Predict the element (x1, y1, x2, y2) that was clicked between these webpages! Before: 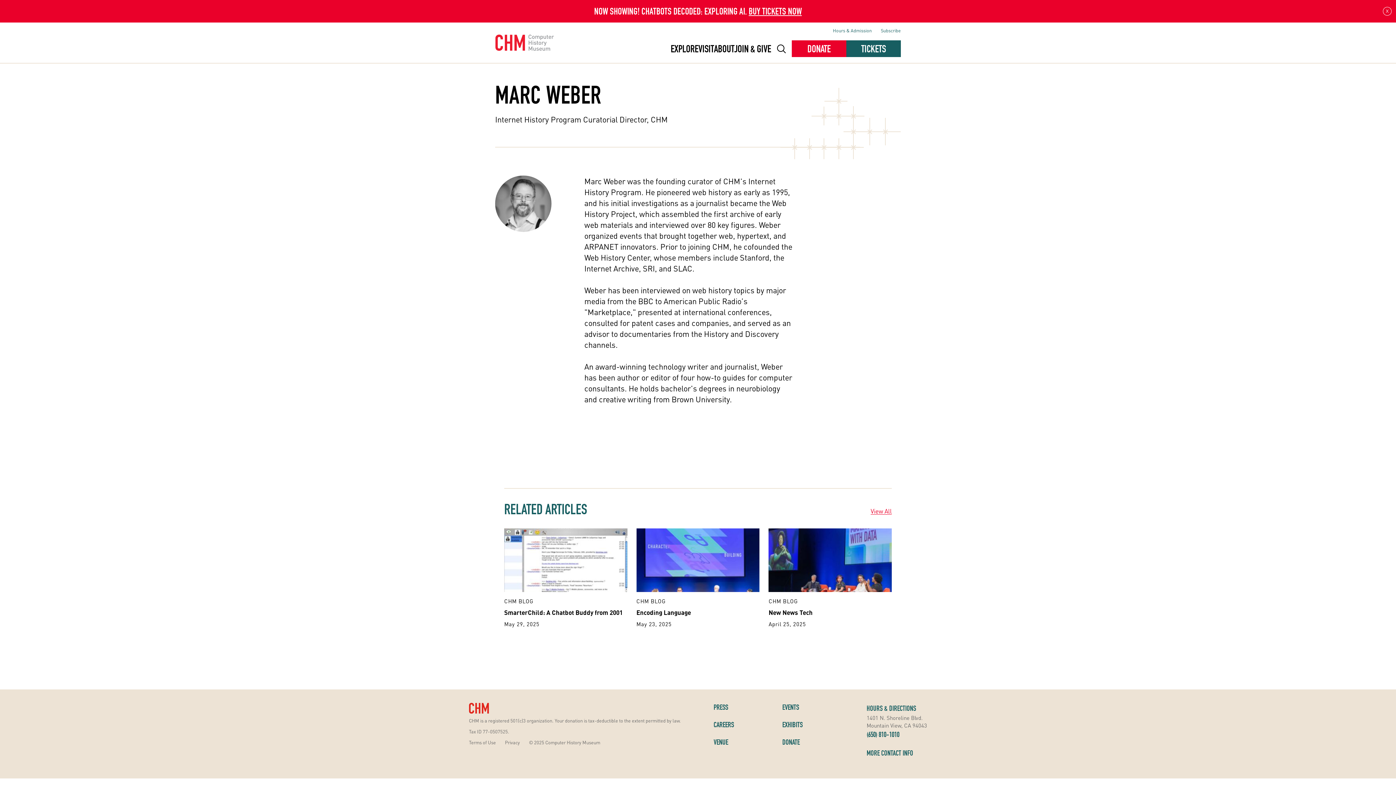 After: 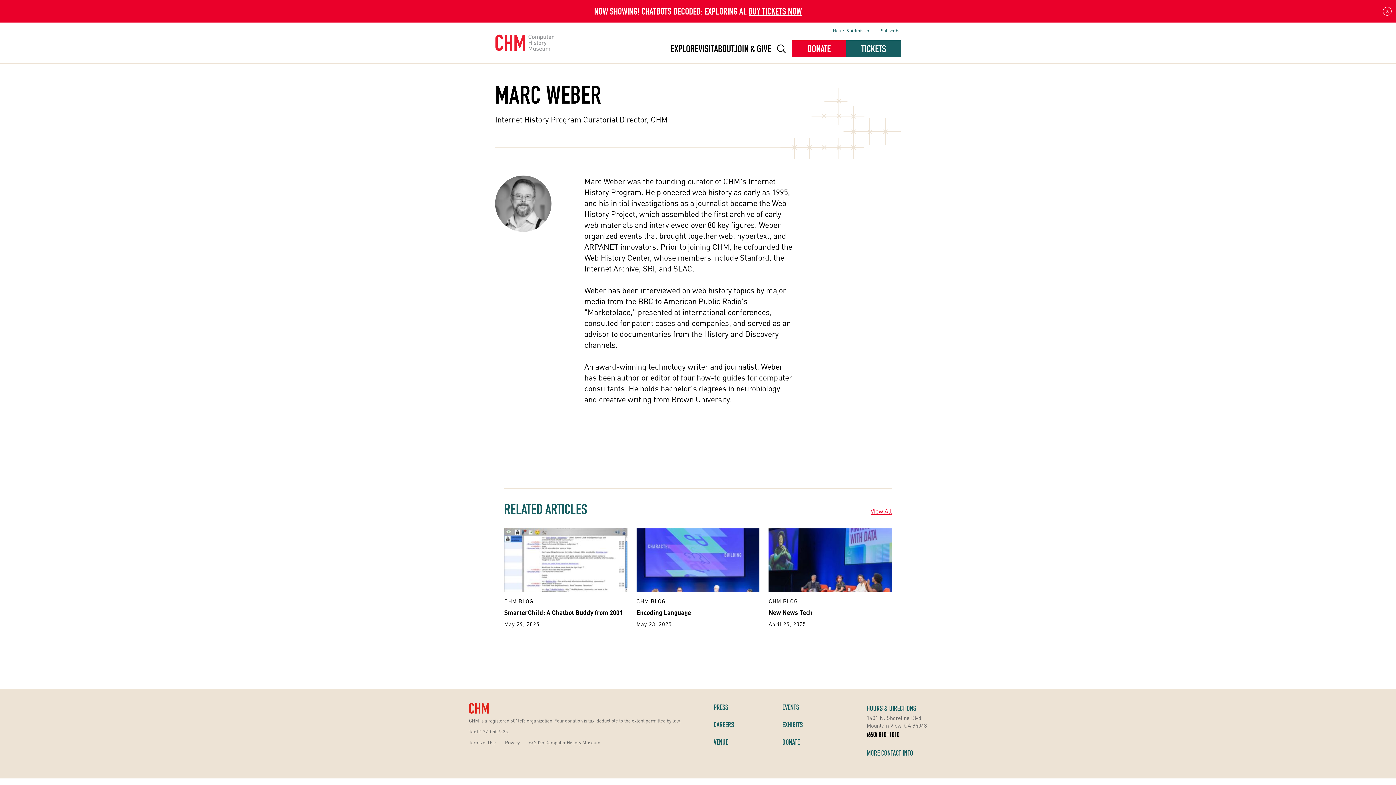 Action: label: (650) 810-1010 bbox: (866, 730, 899, 739)